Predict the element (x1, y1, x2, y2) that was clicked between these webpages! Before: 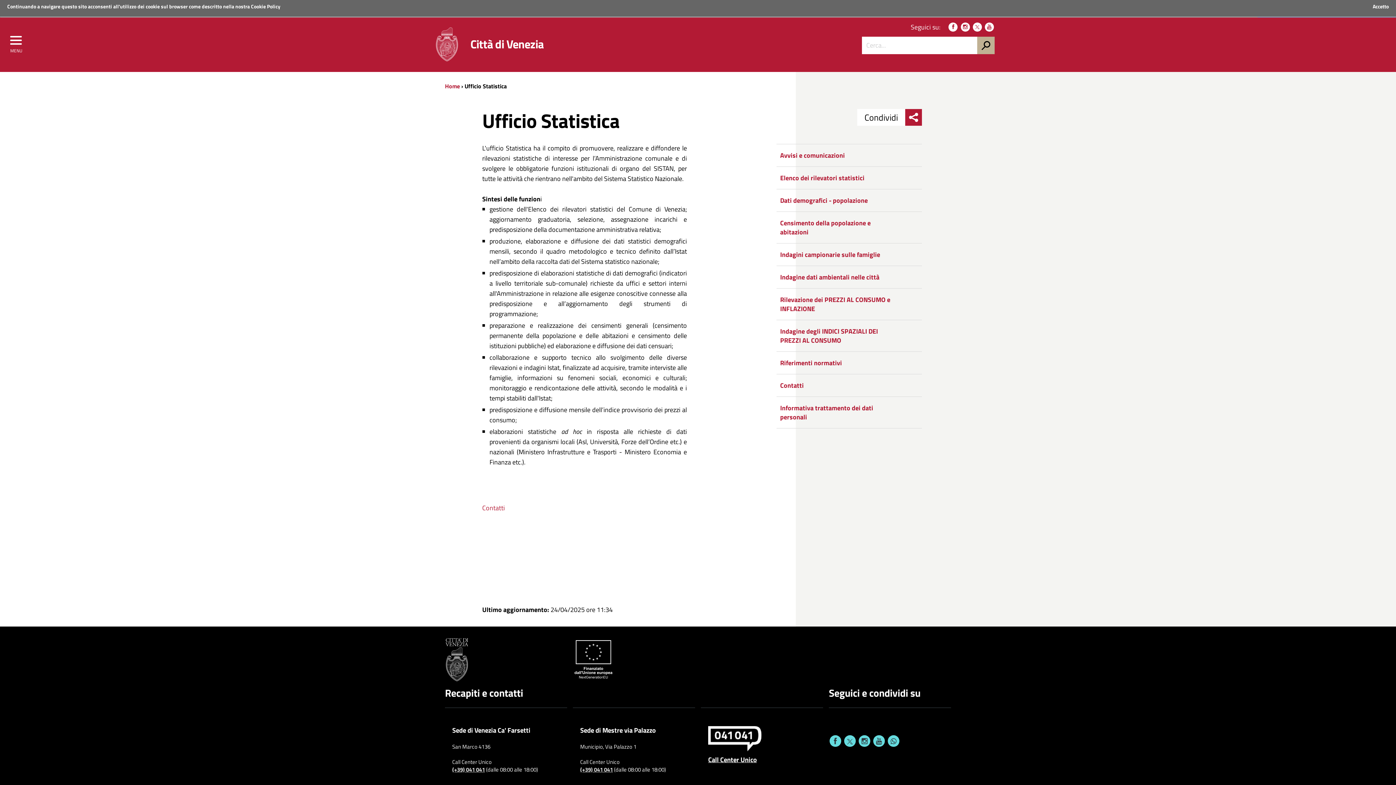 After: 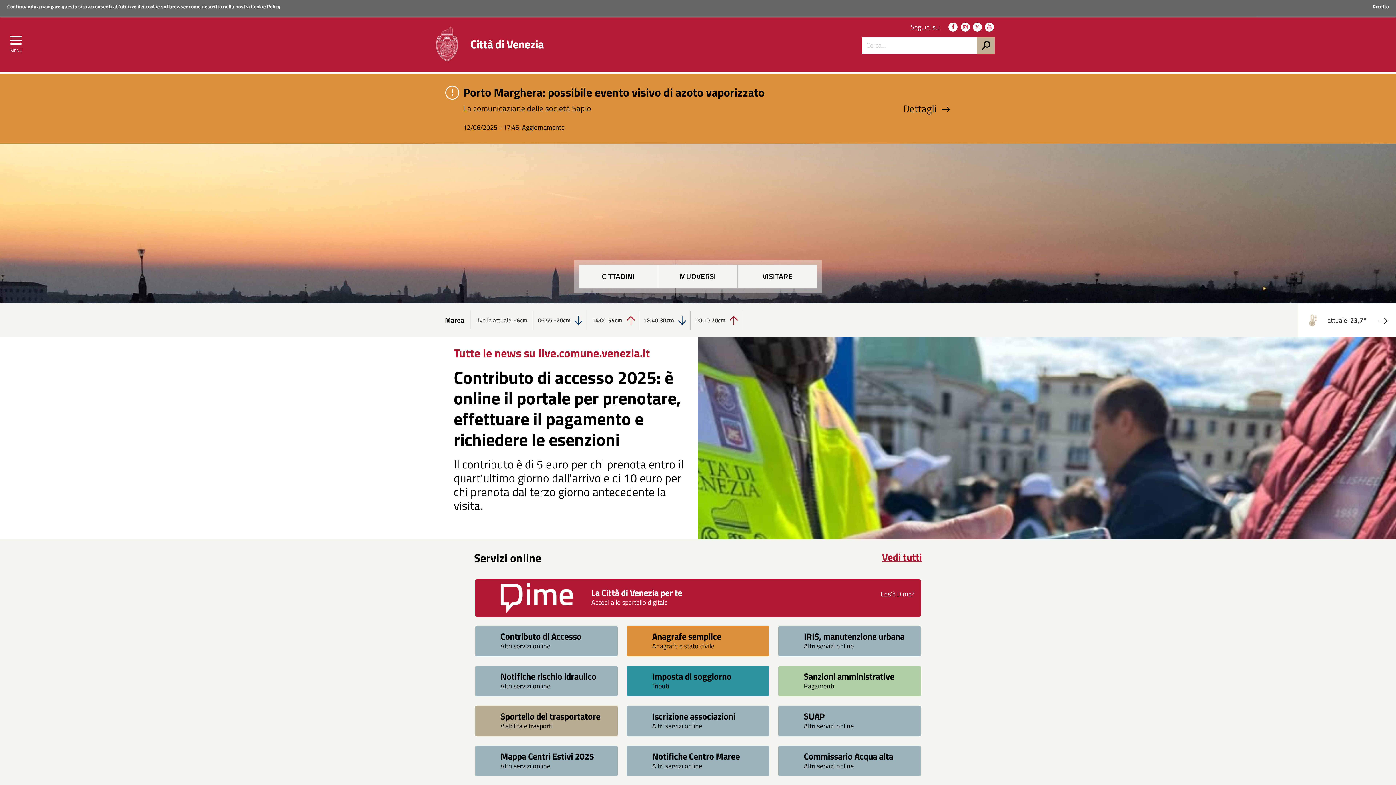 Action: bbox: (445, 654, 468, 664)